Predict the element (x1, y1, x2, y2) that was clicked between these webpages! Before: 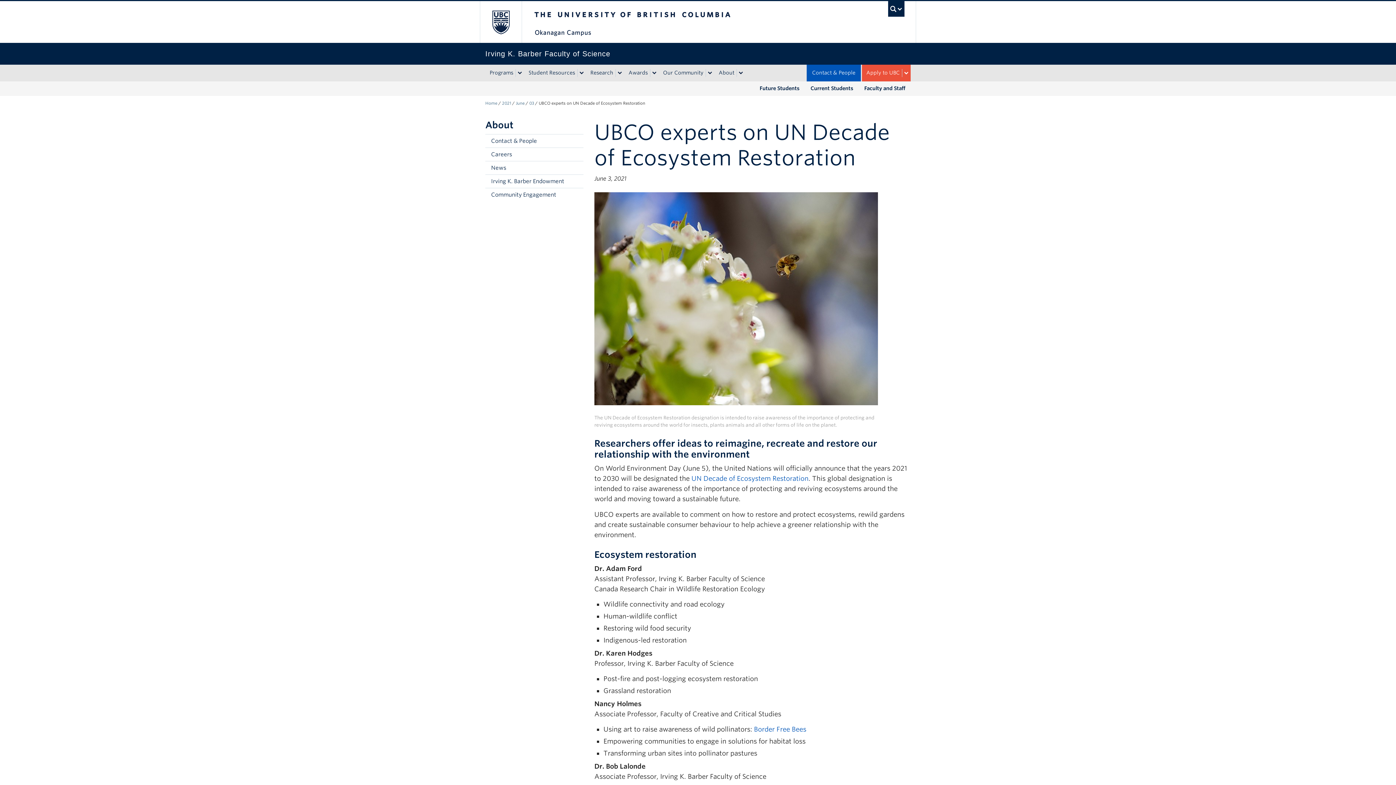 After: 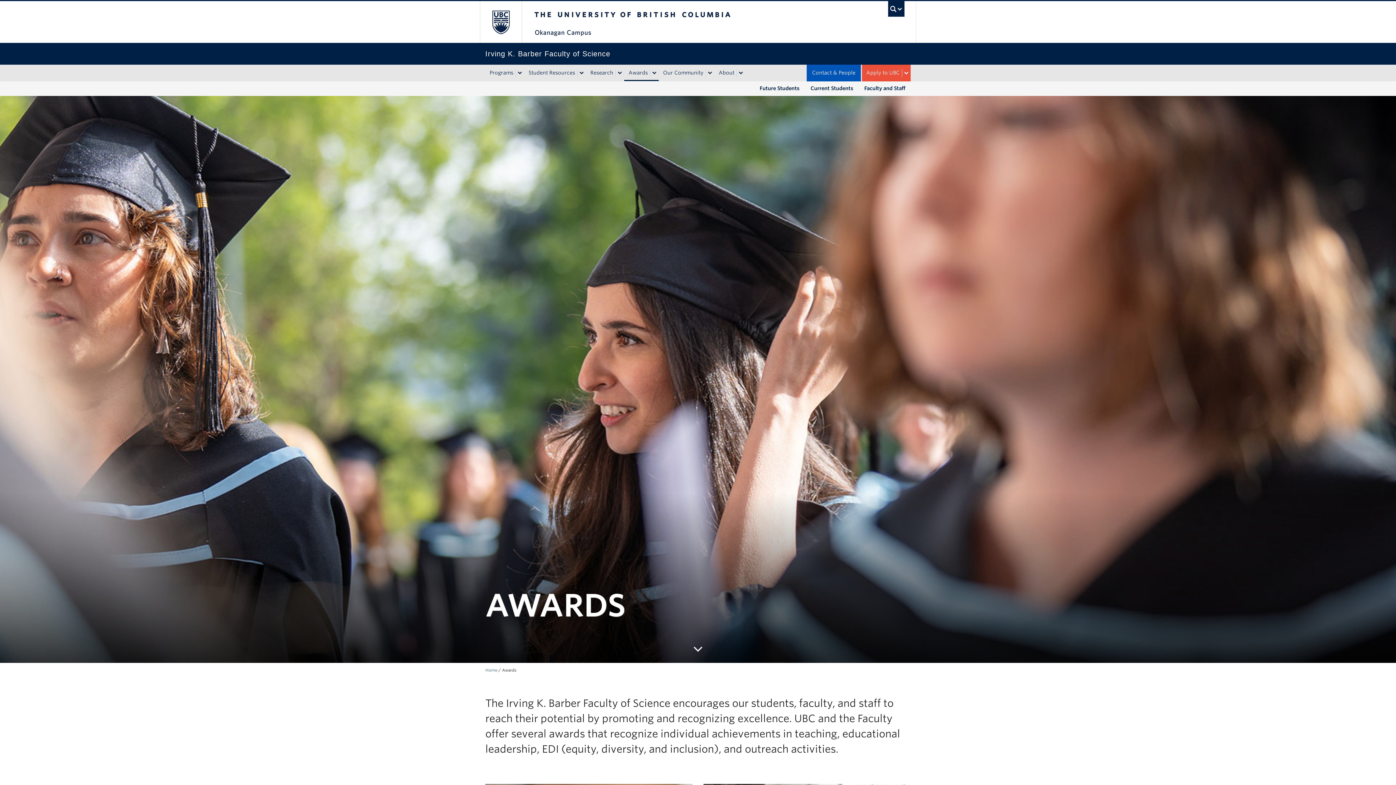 Action: bbox: (624, 64, 650, 81) label: Awards